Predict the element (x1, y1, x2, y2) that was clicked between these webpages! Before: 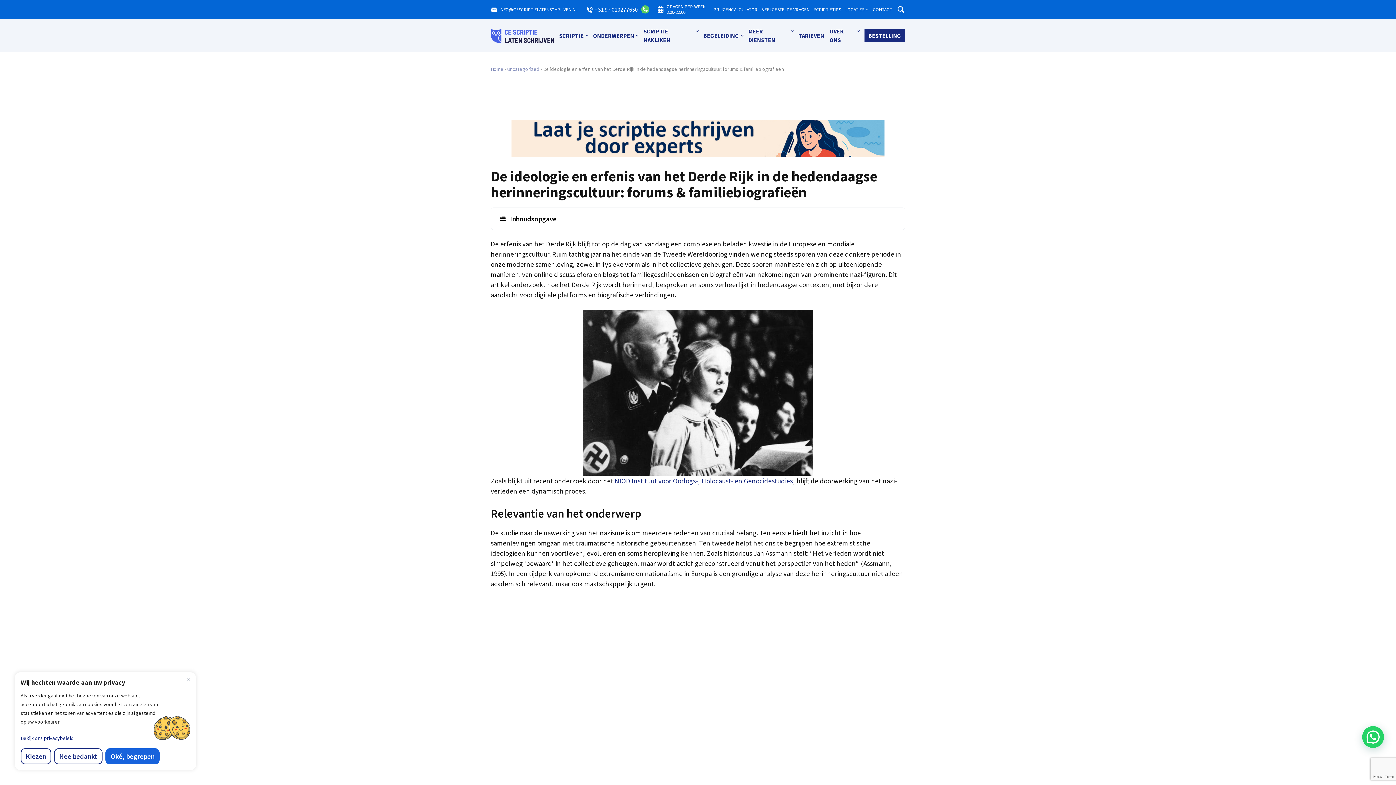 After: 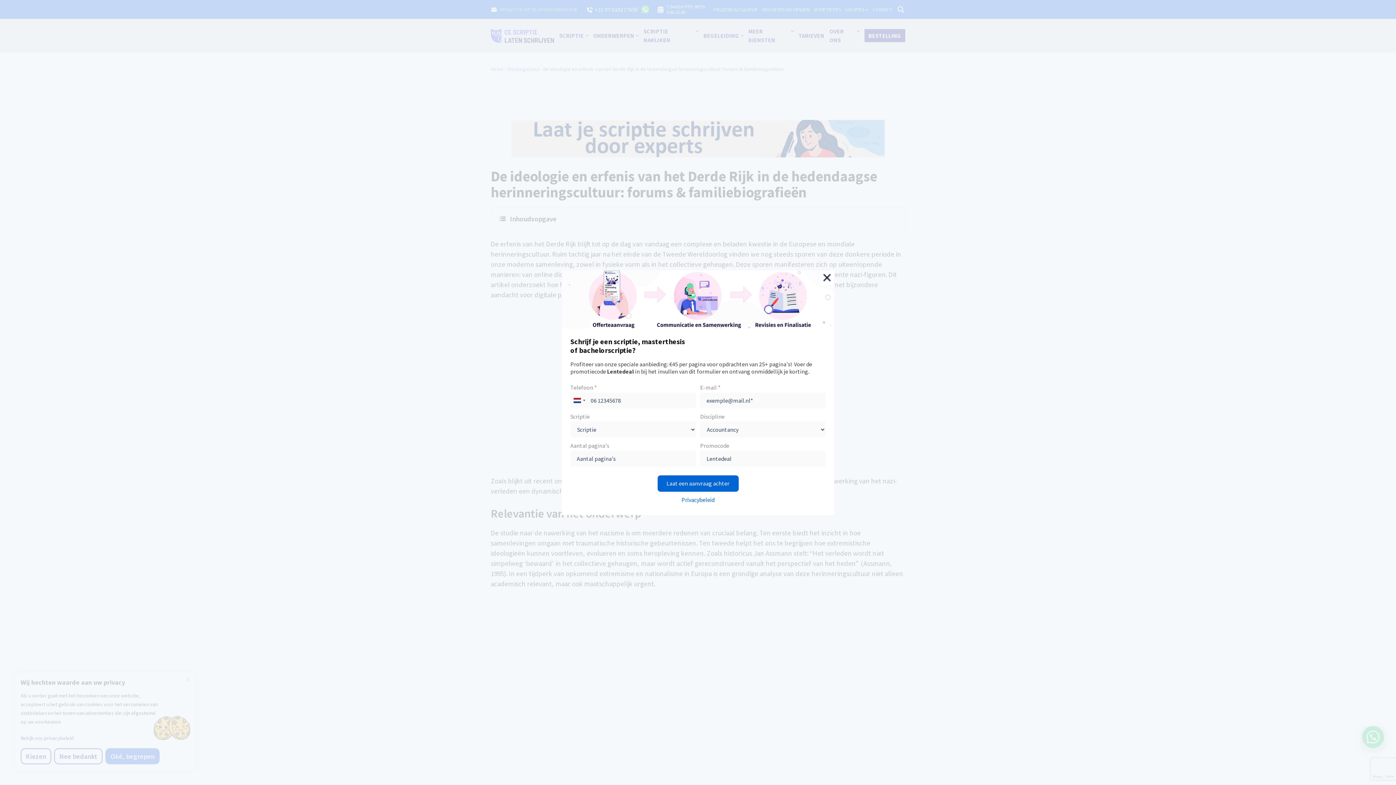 Action: label: INFO@CESCRIPTIELATENSCHRIJVEN.NL bbox: (490, 6, 577, 12)